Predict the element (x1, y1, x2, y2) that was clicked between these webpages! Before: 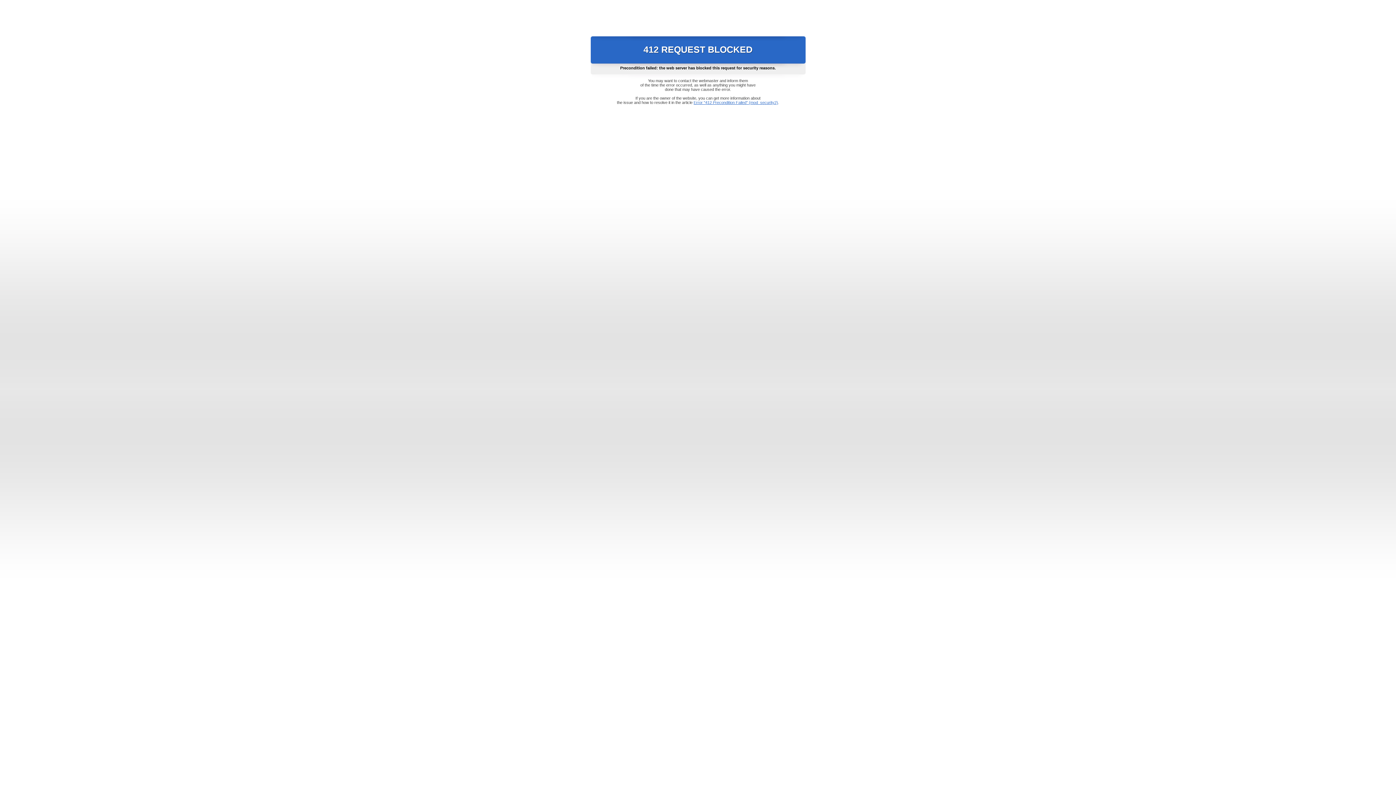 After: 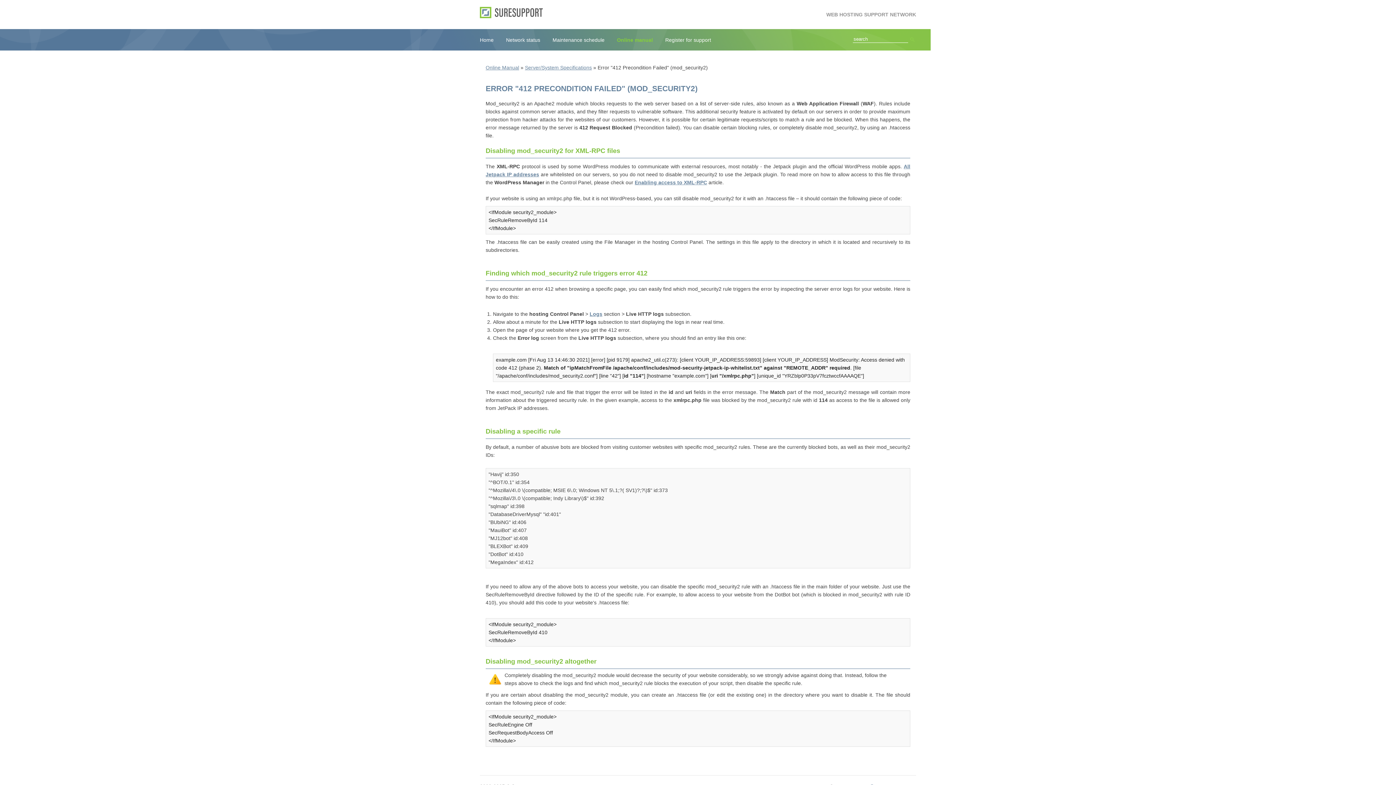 Action: label: Error "412 Precondition Failed" (mod_security2) bbox: (693, 100, 778, 104)